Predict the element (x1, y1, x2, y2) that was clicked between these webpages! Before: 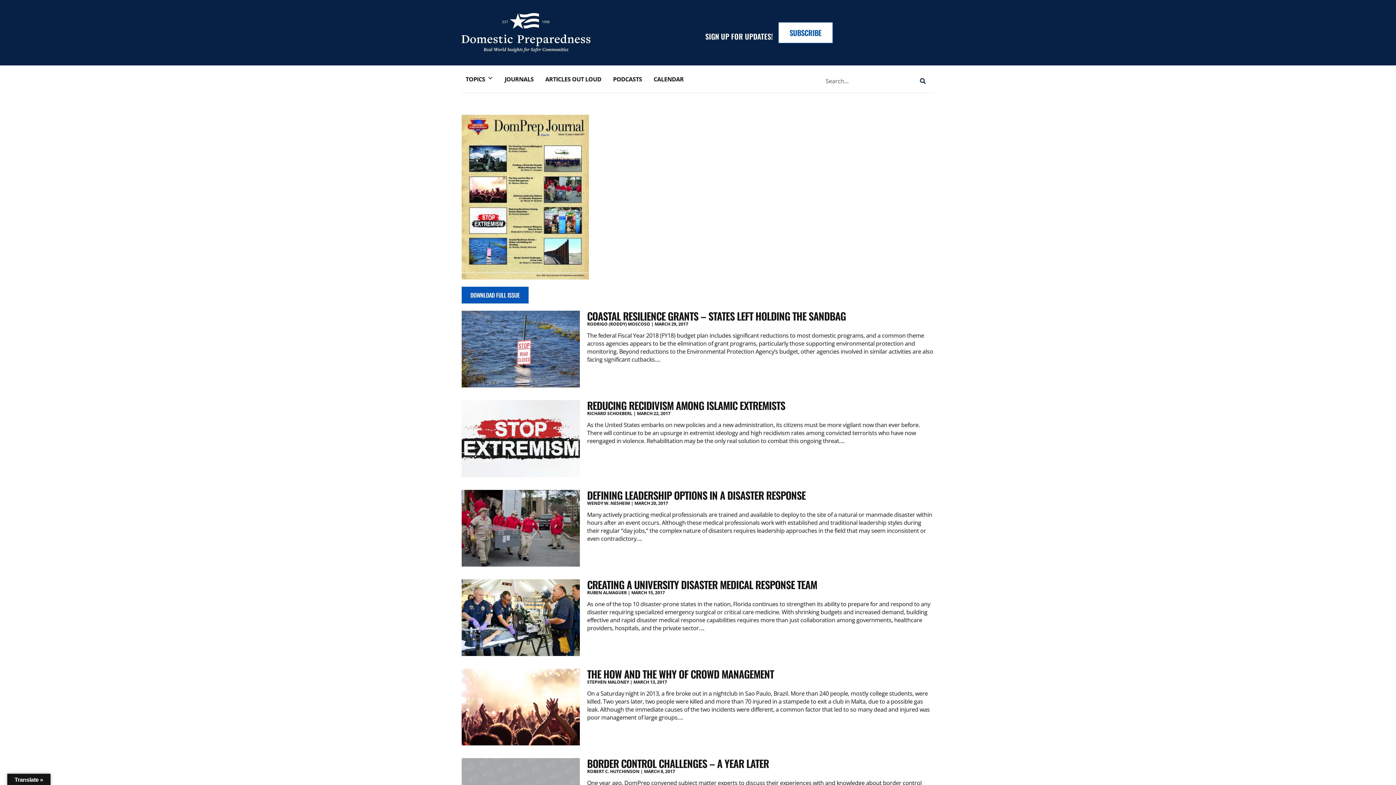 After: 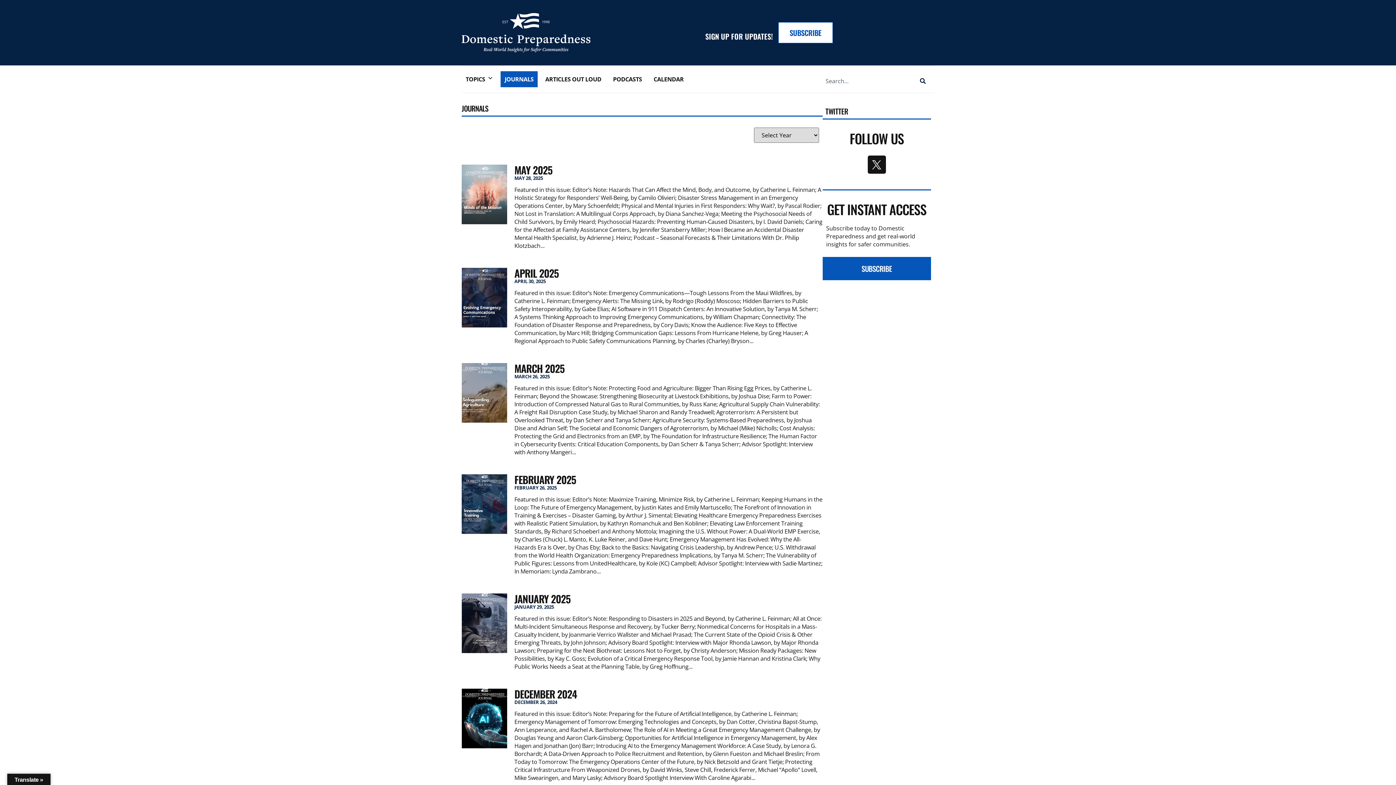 Action: bbox: (500, 71, 537, 87) label: JOURNALS